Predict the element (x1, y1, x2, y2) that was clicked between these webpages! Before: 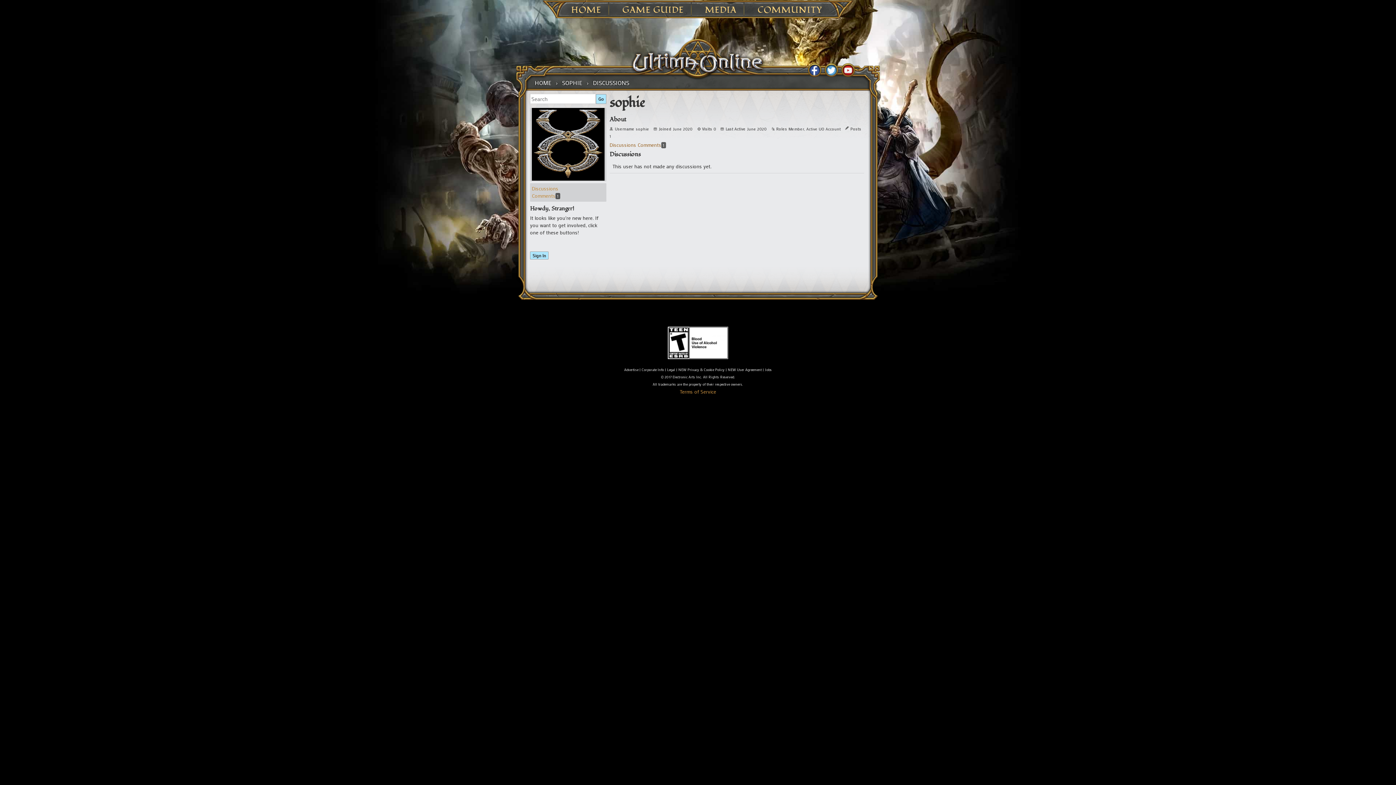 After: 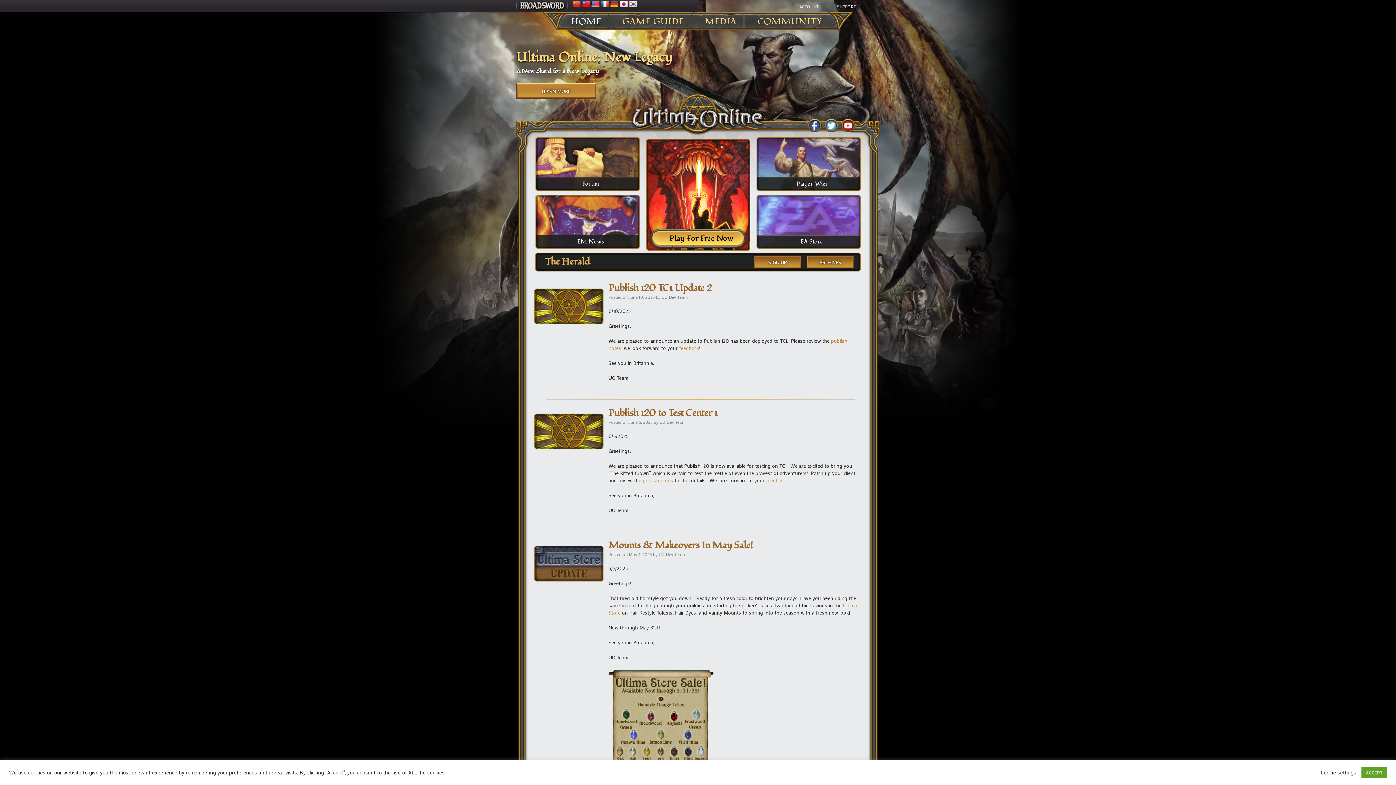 Action: label: HOME bbox: (566, 5, 609, 14)